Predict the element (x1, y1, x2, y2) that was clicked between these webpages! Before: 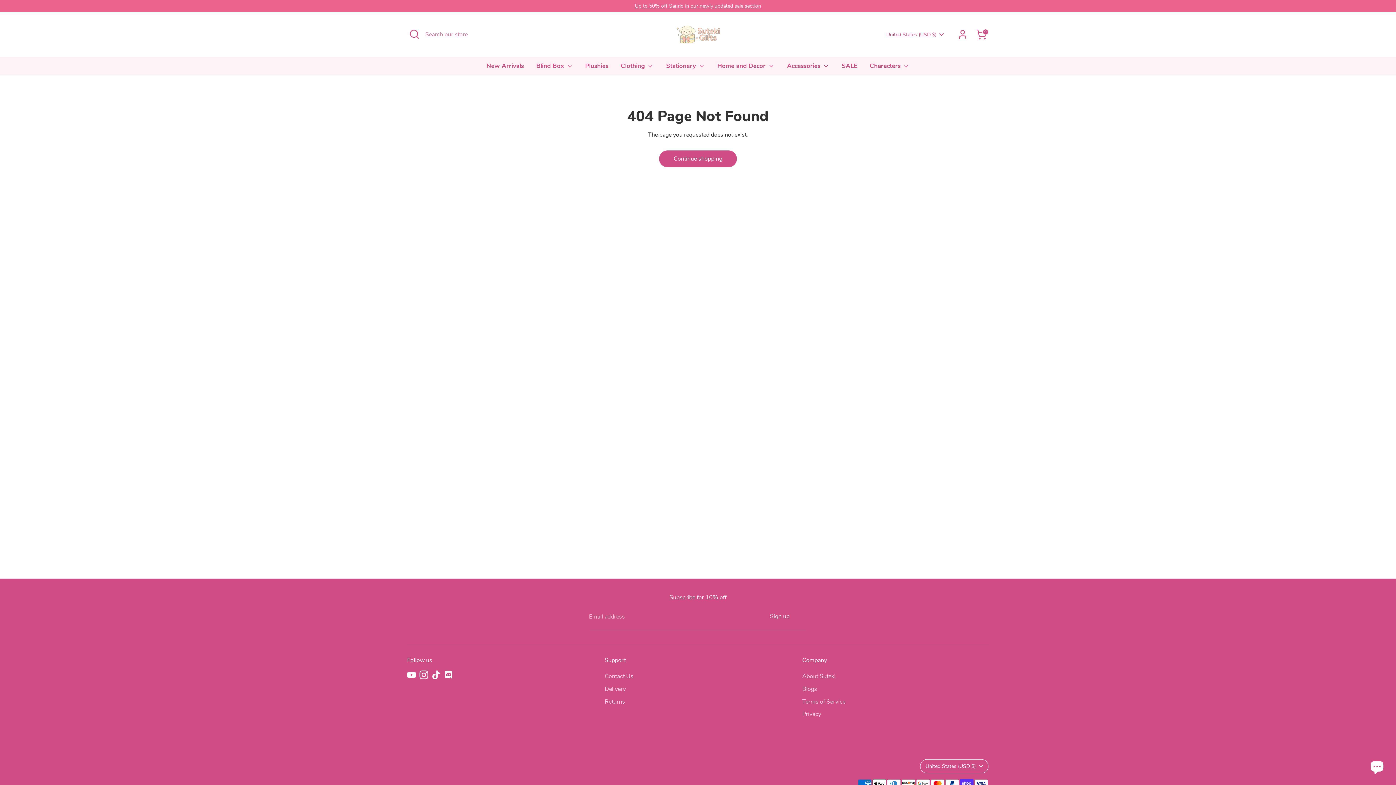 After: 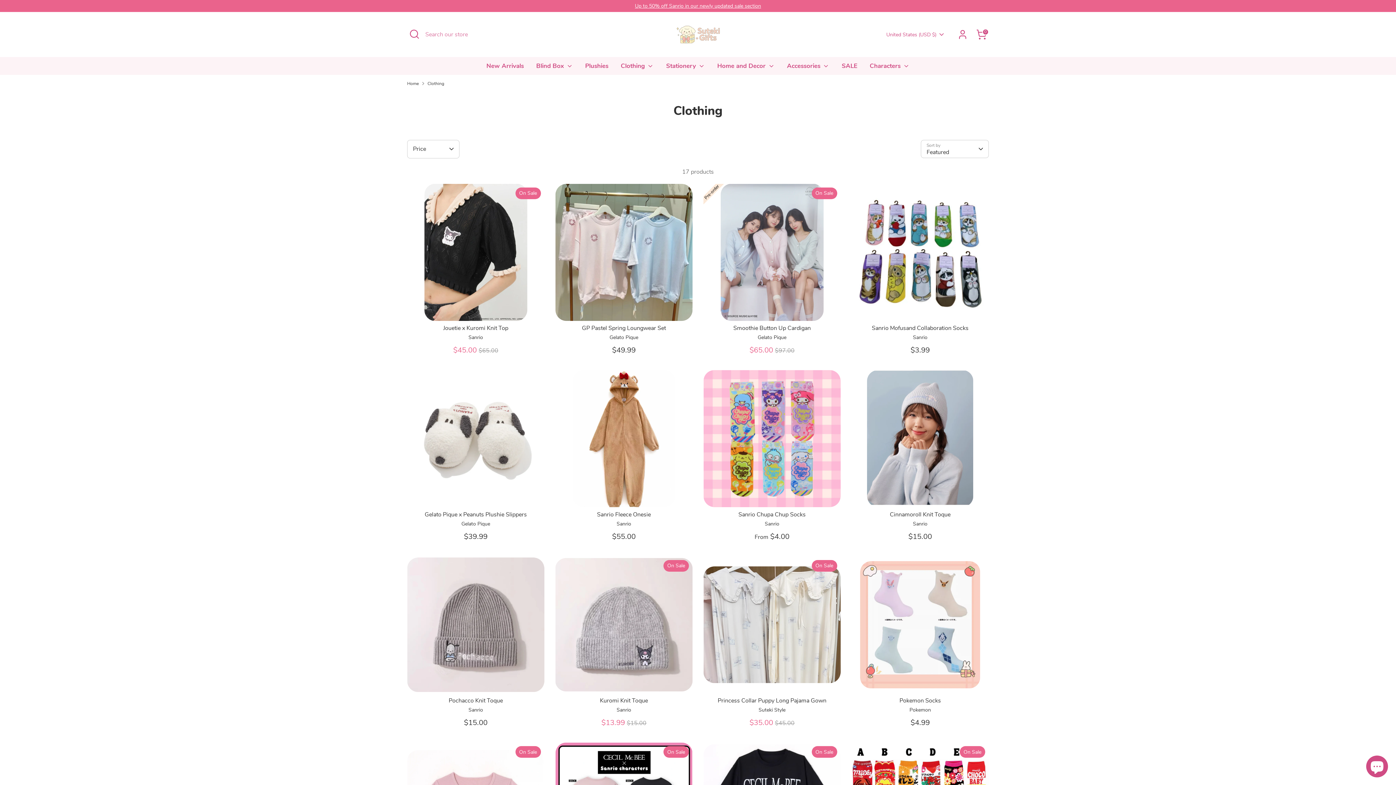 Action: label: Clothing  bbox: (615, 61, 659, 74)